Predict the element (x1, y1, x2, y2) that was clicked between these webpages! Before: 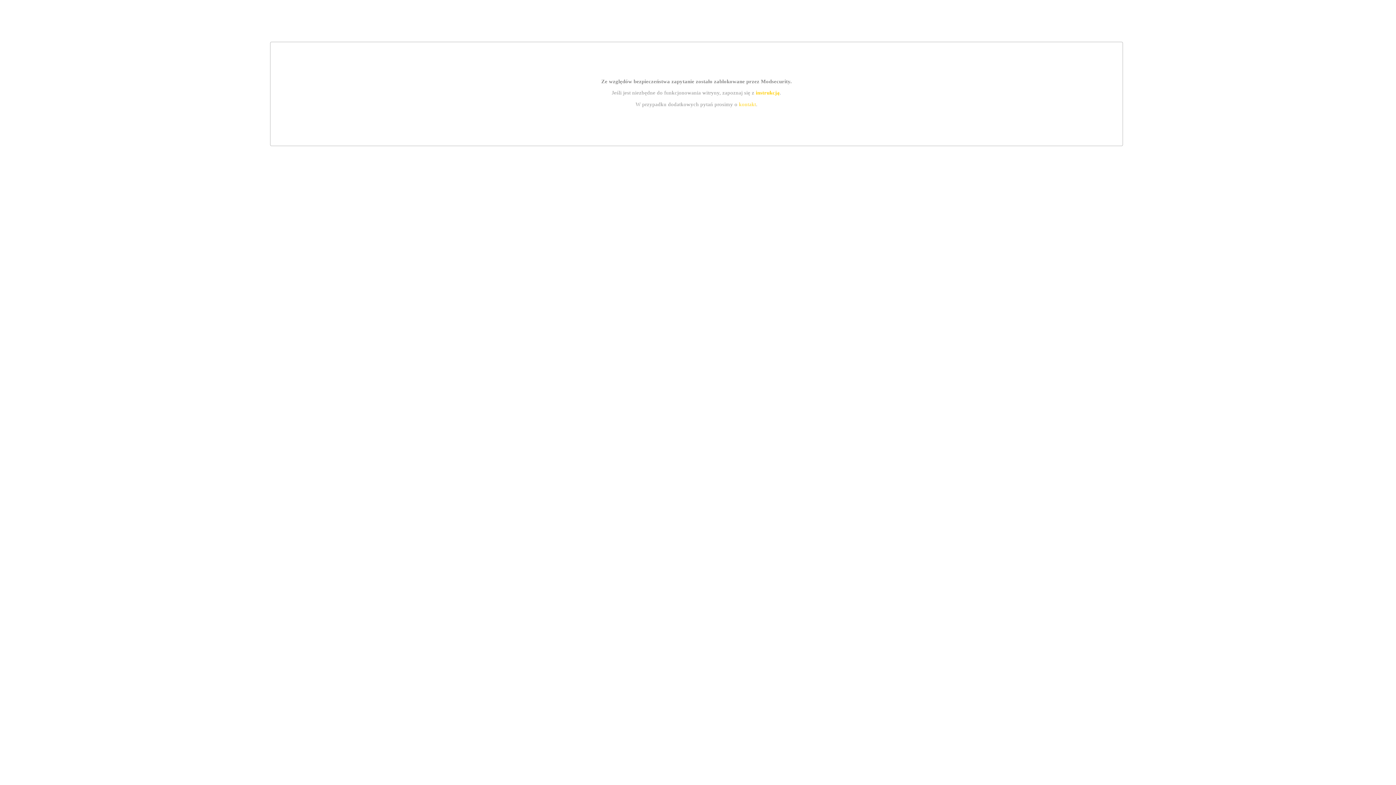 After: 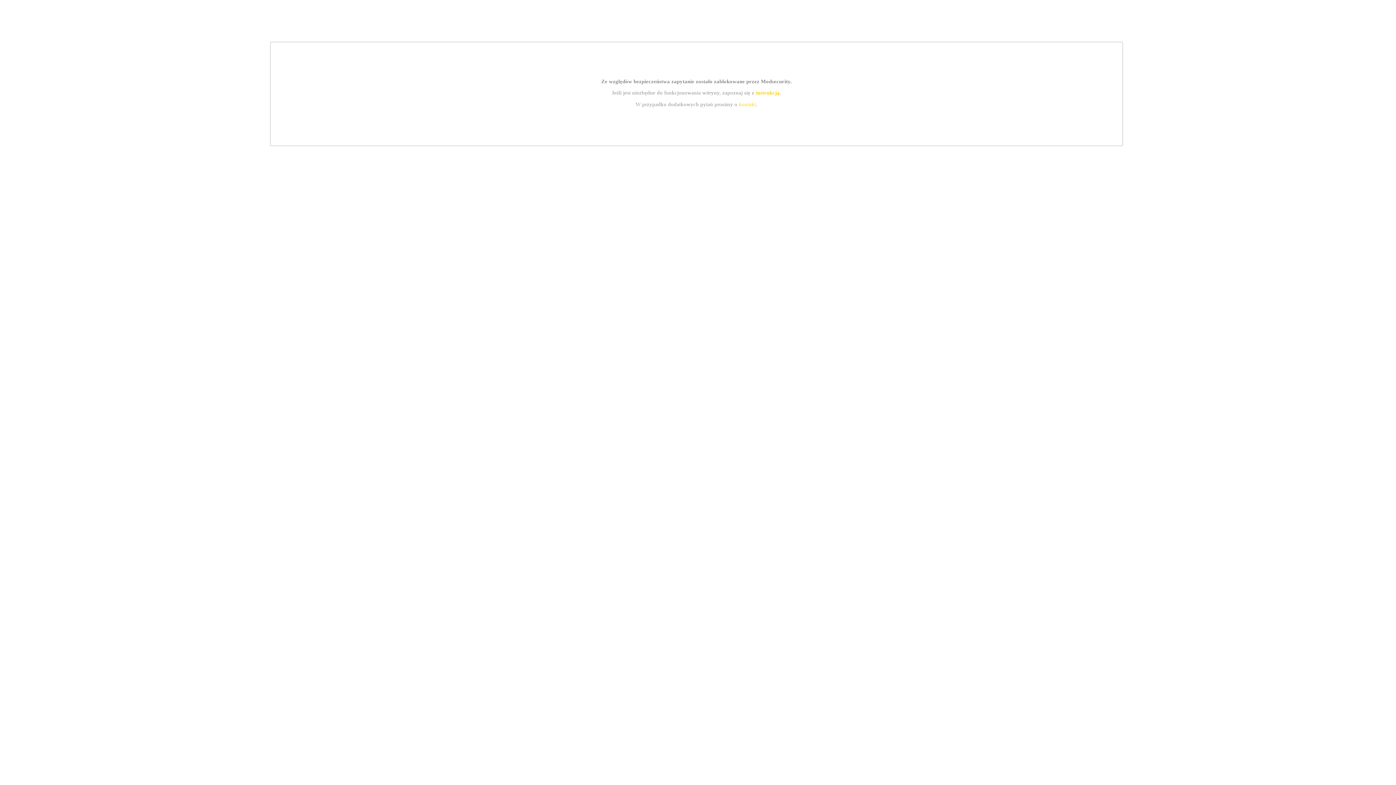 Action: label: instrukcją bbox: (755, 89, 779, 95)